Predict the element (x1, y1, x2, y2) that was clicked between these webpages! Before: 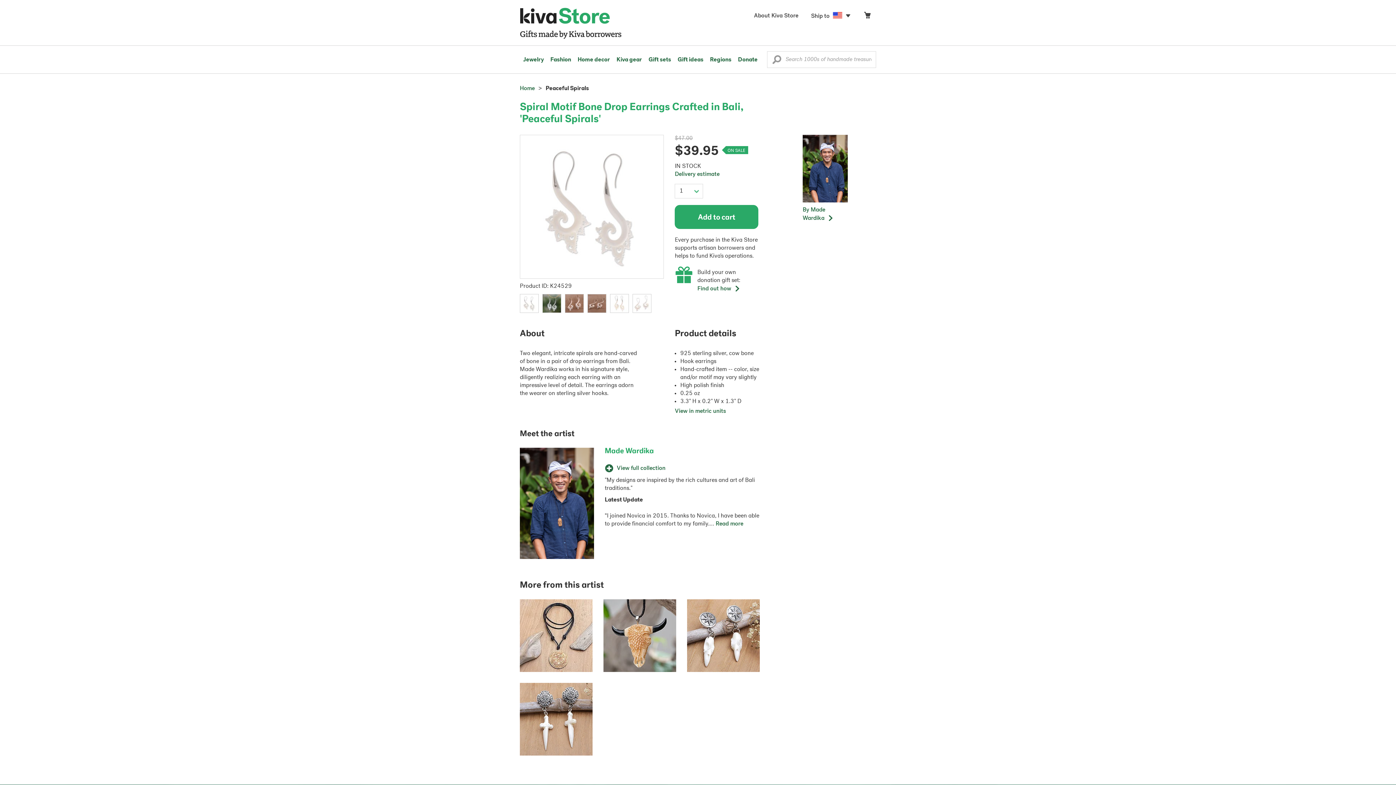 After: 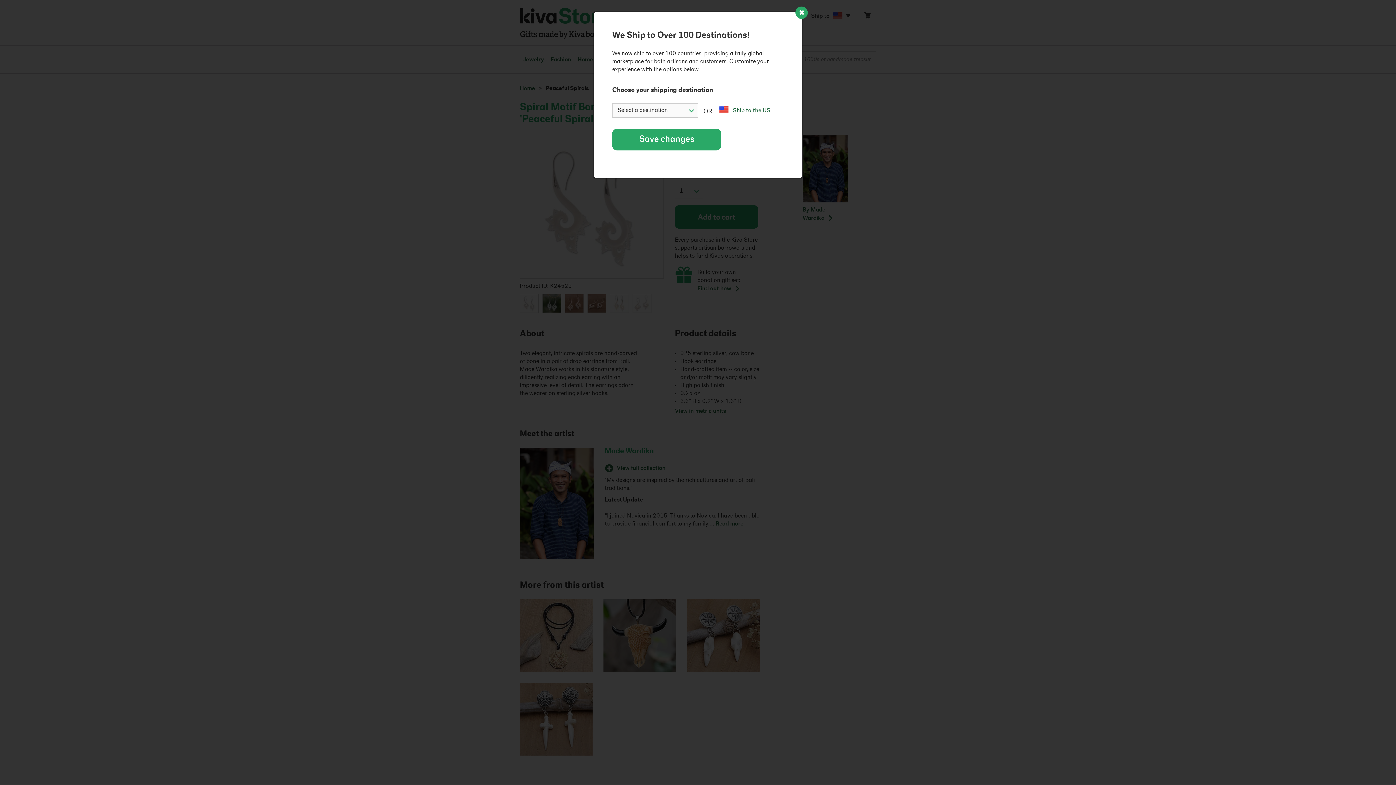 Action: bbox: (805, 10, 858, 22) label: Ship to 